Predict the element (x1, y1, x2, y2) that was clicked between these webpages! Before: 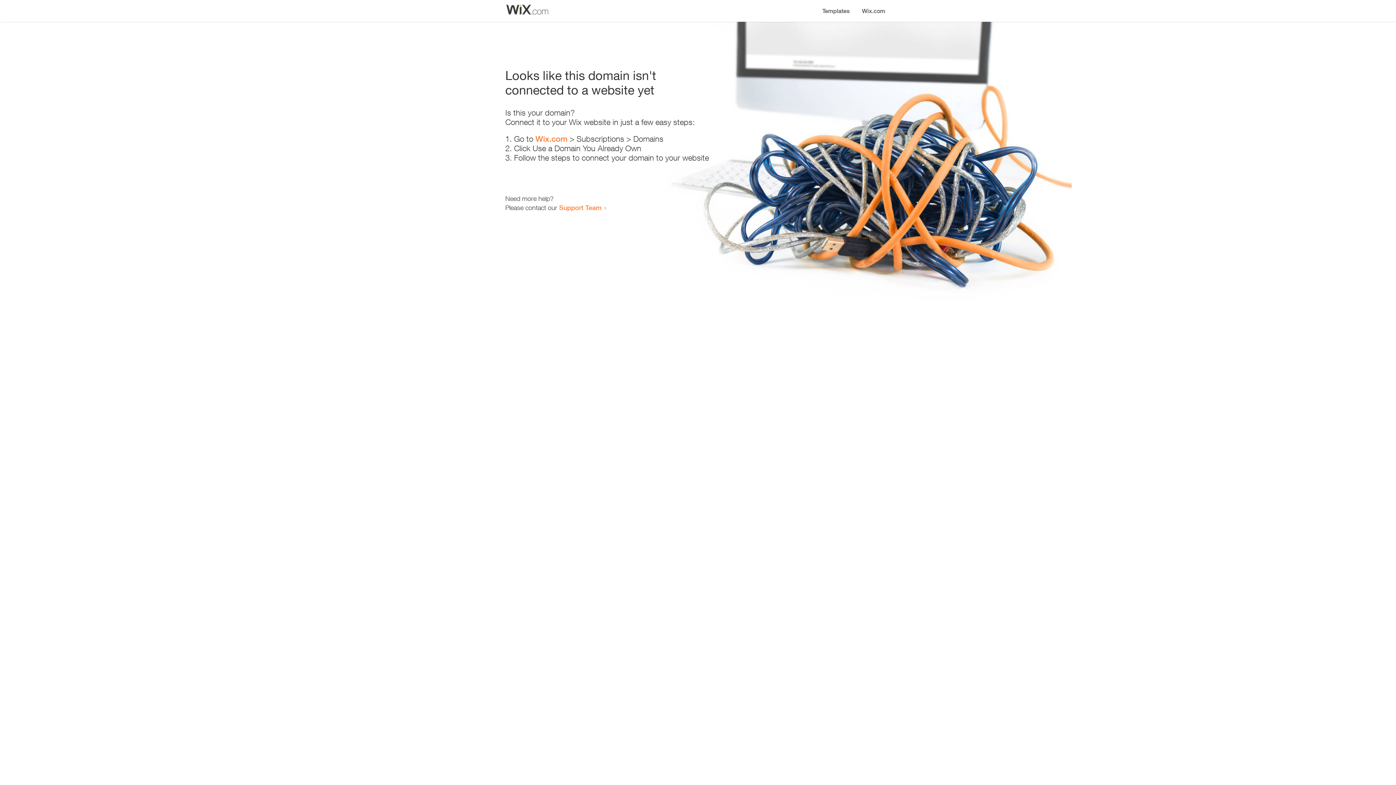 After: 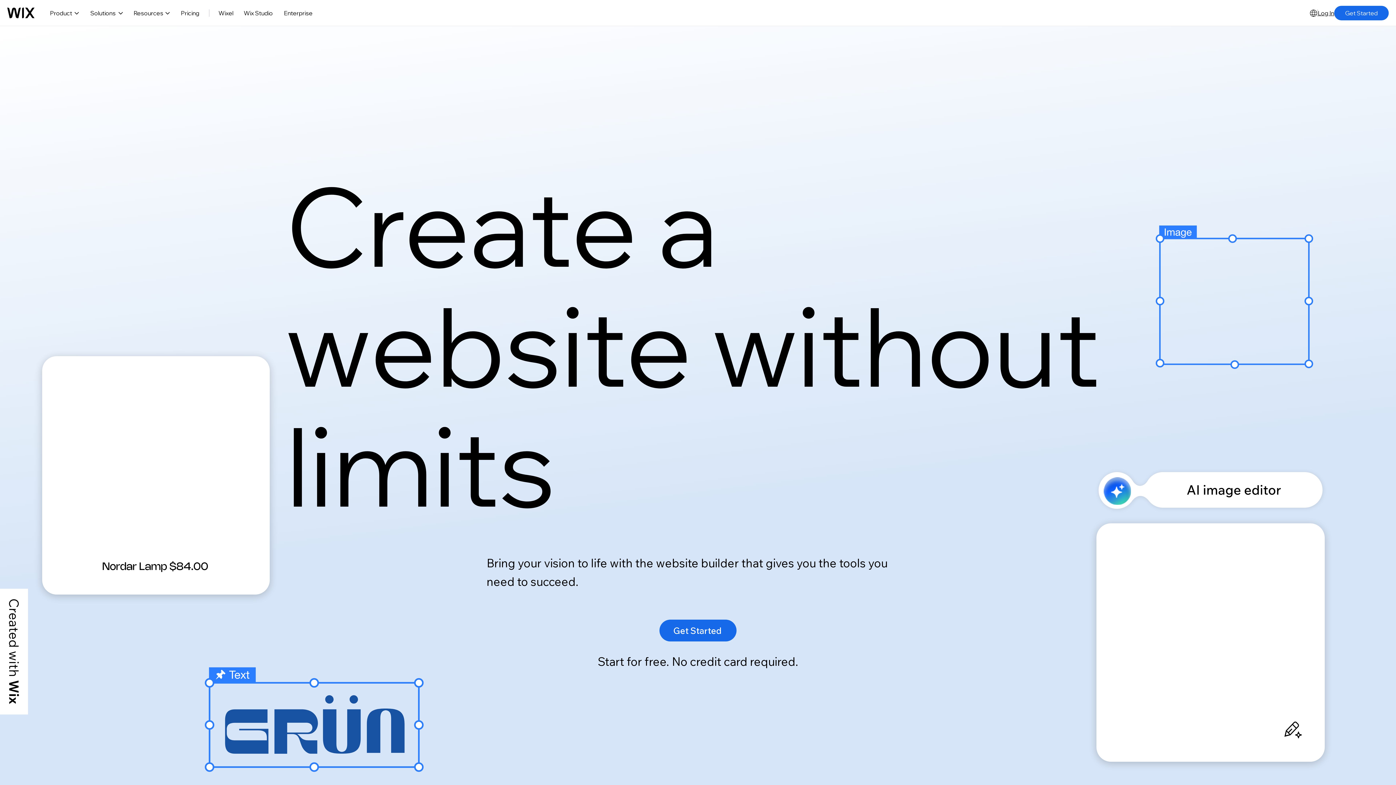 Action: label: Wix.com bbox: (535, 134, 567, 143)